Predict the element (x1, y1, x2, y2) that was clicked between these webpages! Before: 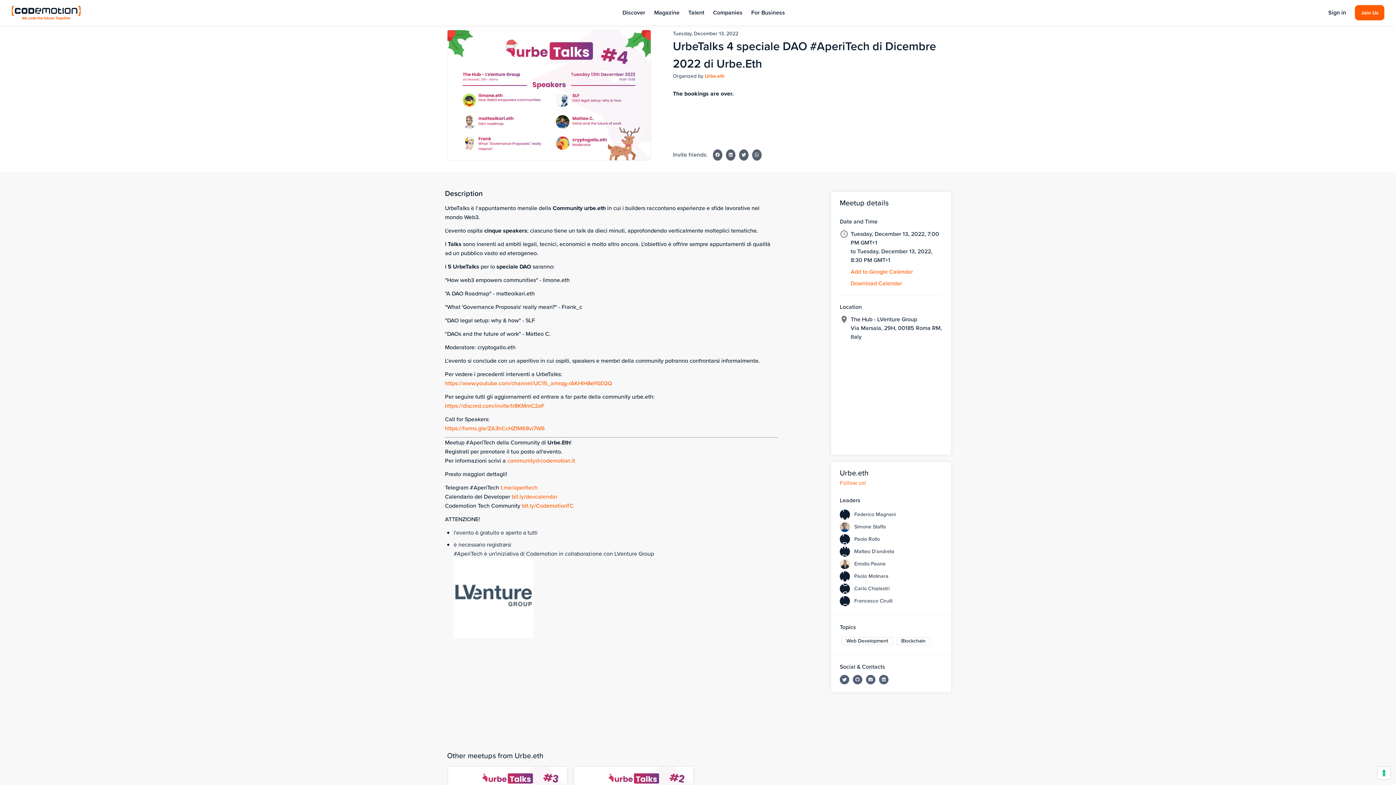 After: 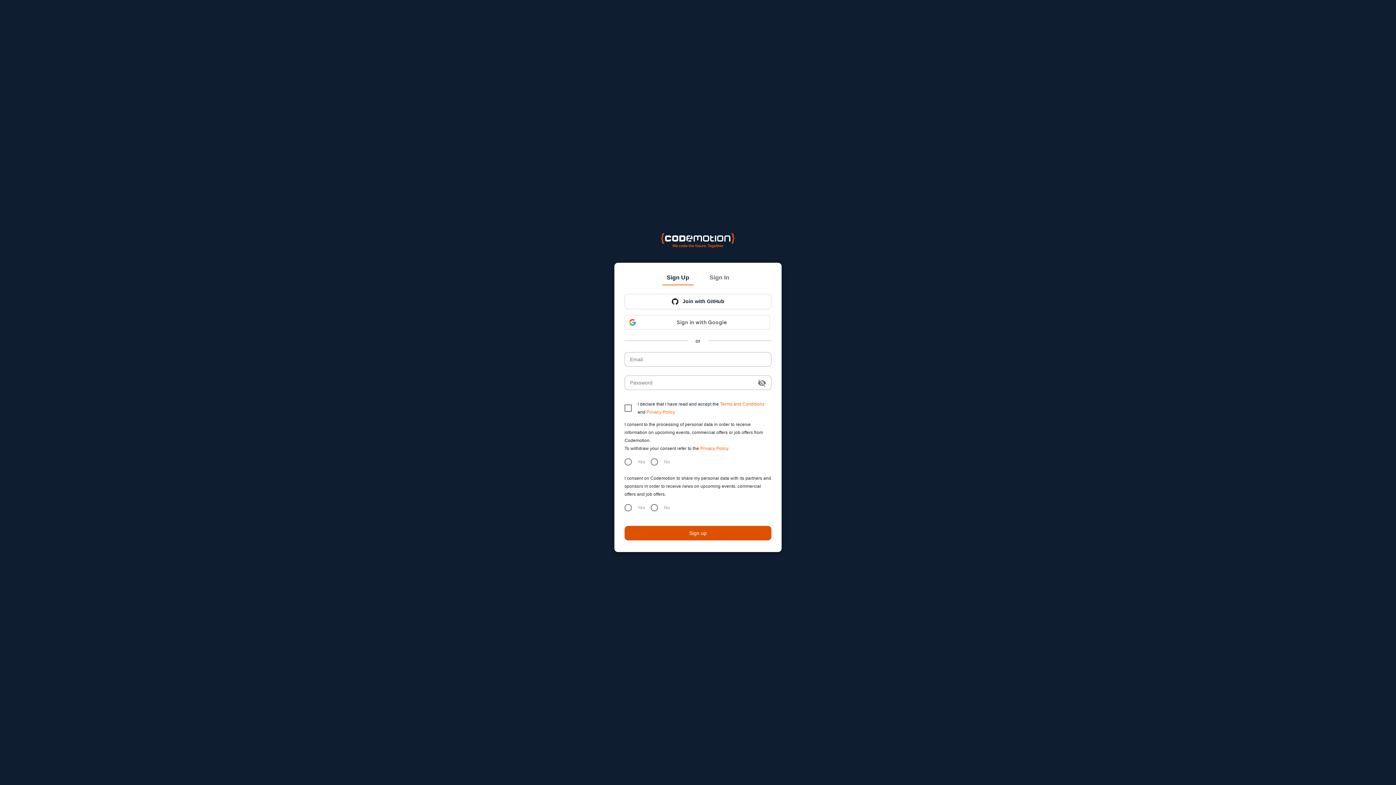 Action: label: Join Us bbox: (1355, 5, 1384, 20)